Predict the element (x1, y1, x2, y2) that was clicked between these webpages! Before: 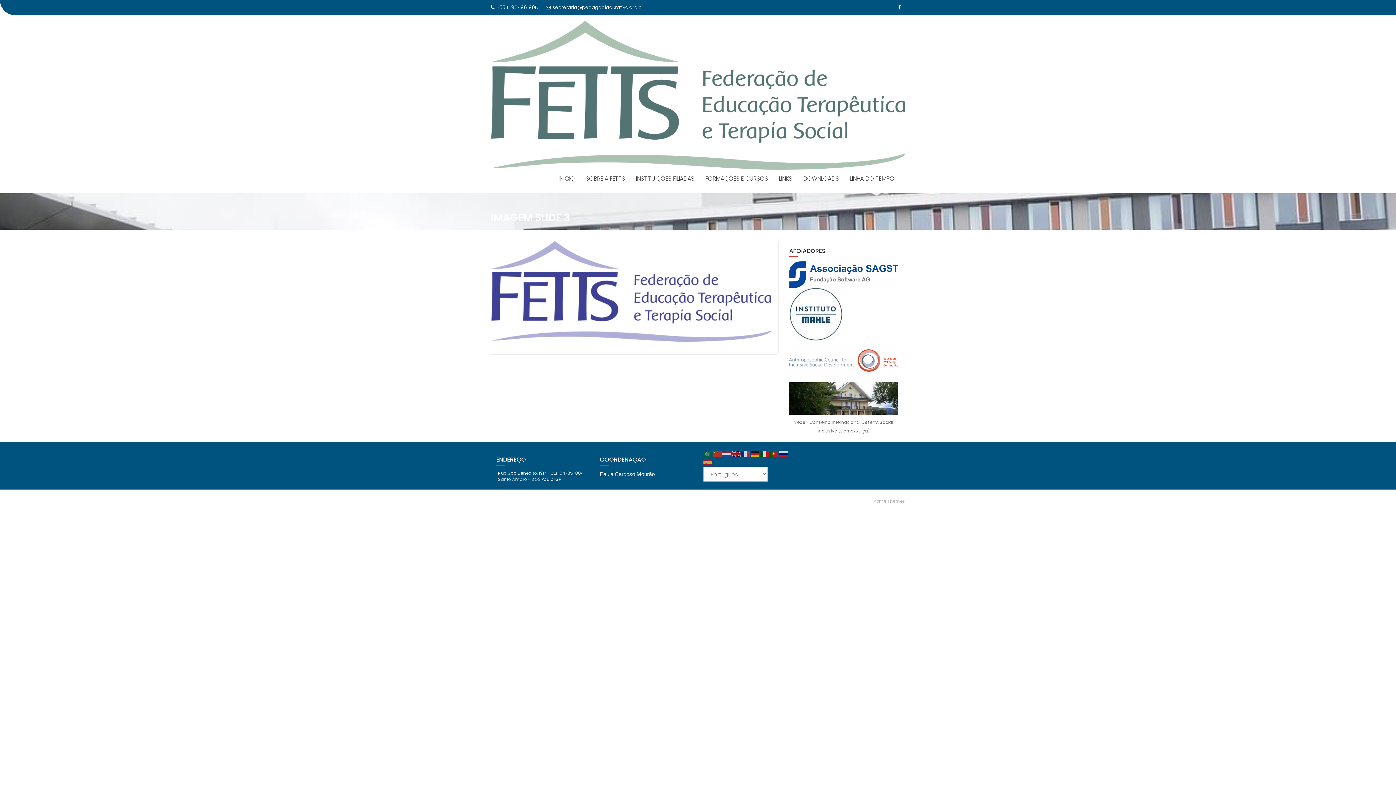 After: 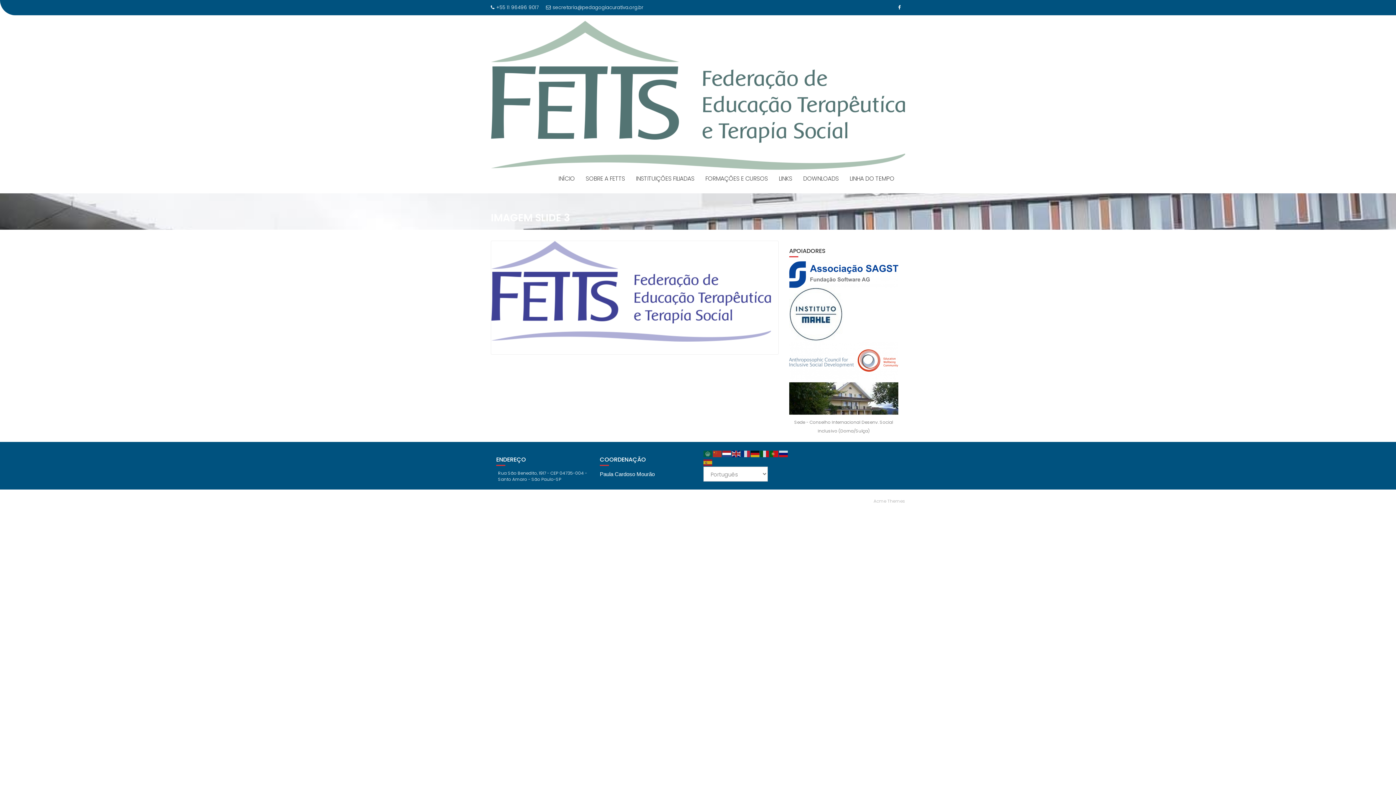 Action: bbox: (722, 450, 732, 456)